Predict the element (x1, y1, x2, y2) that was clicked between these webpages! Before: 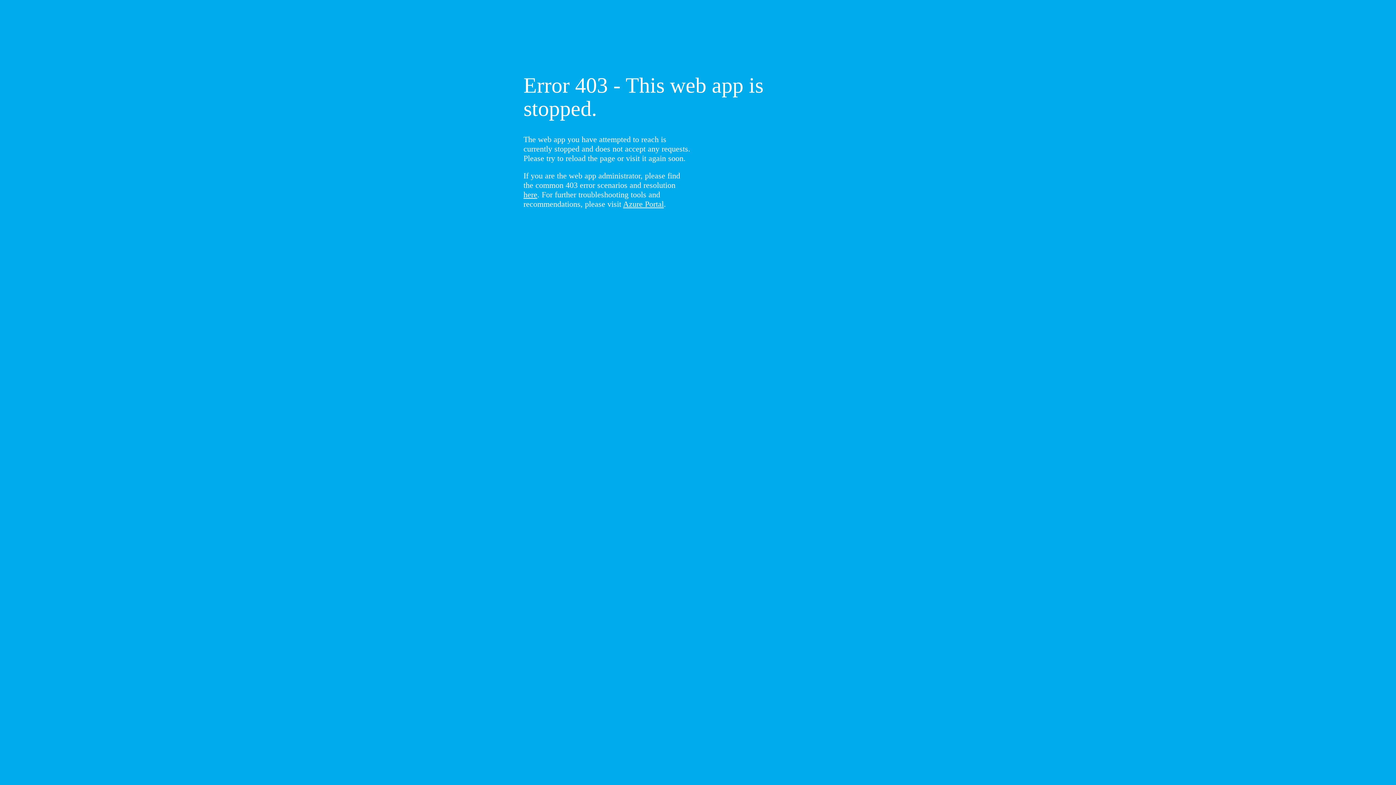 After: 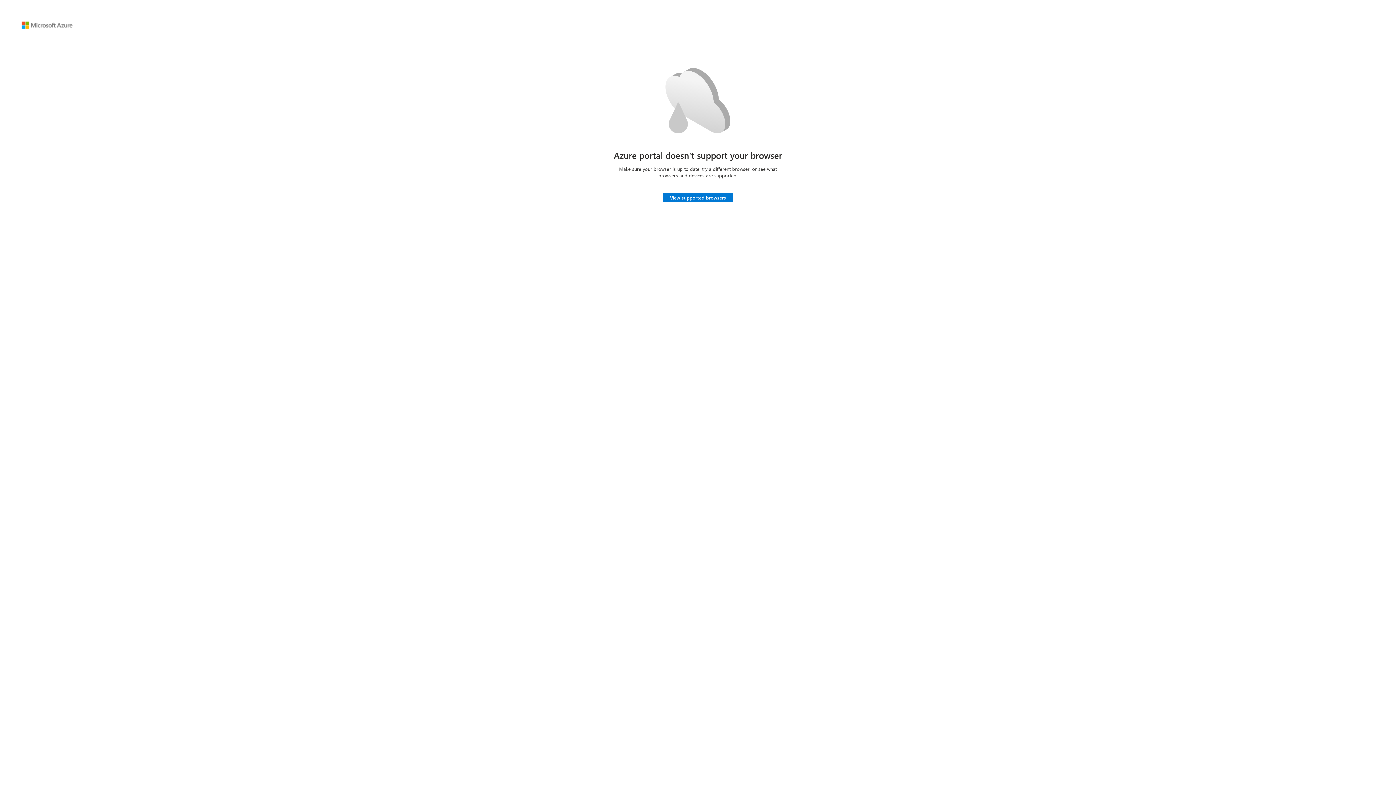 Action: bbox: (623, 199, 664, 208) label: Azure Portal